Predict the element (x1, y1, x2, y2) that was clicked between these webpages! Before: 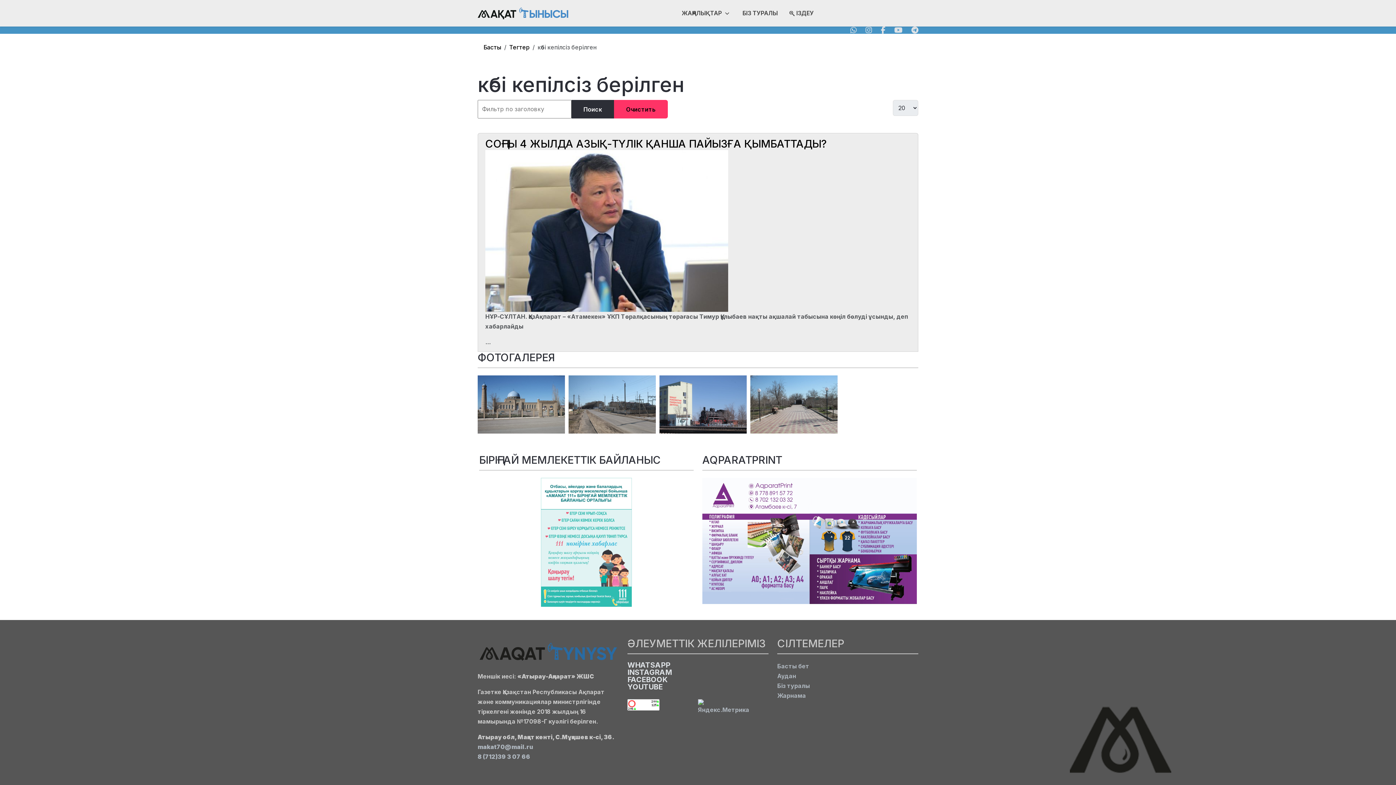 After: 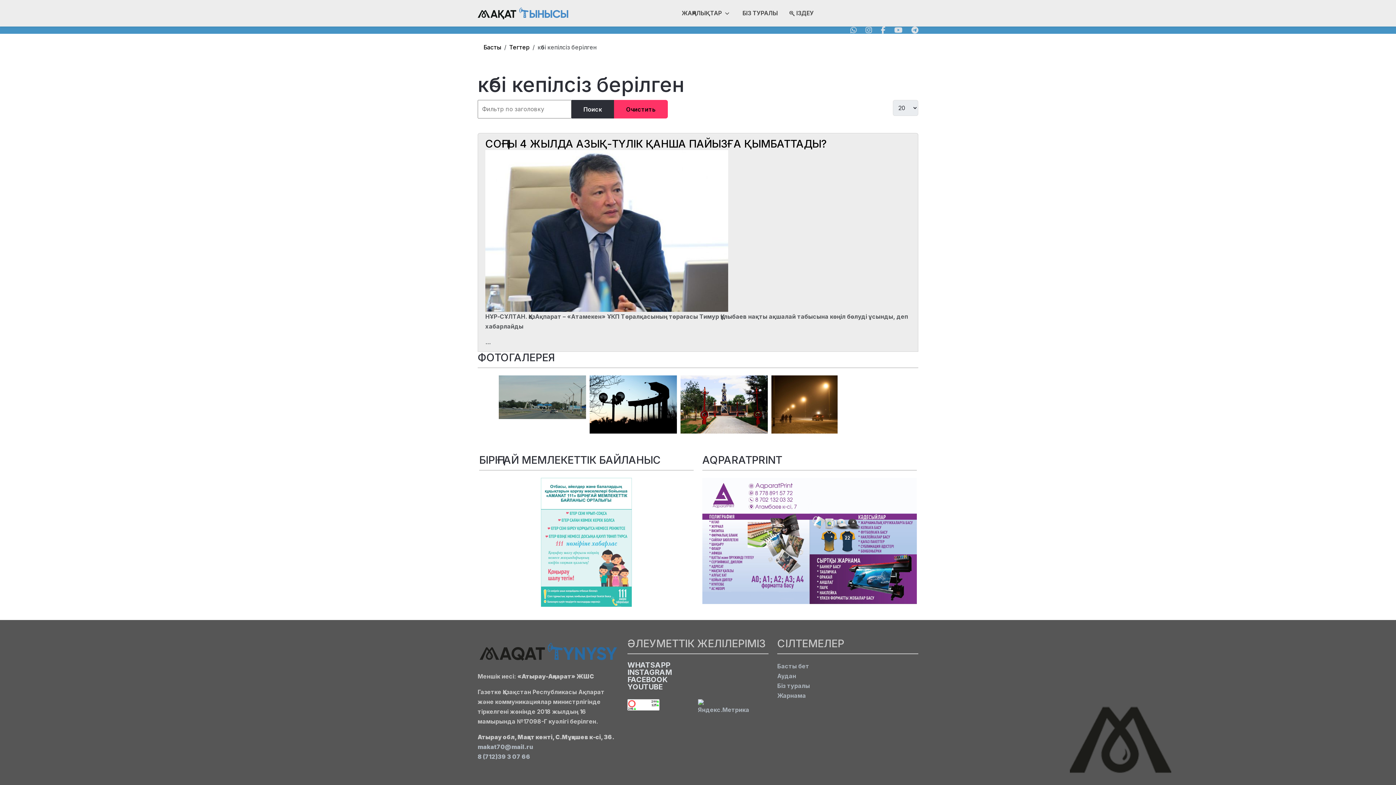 Action: bbox: (865, 25, 872, 34)